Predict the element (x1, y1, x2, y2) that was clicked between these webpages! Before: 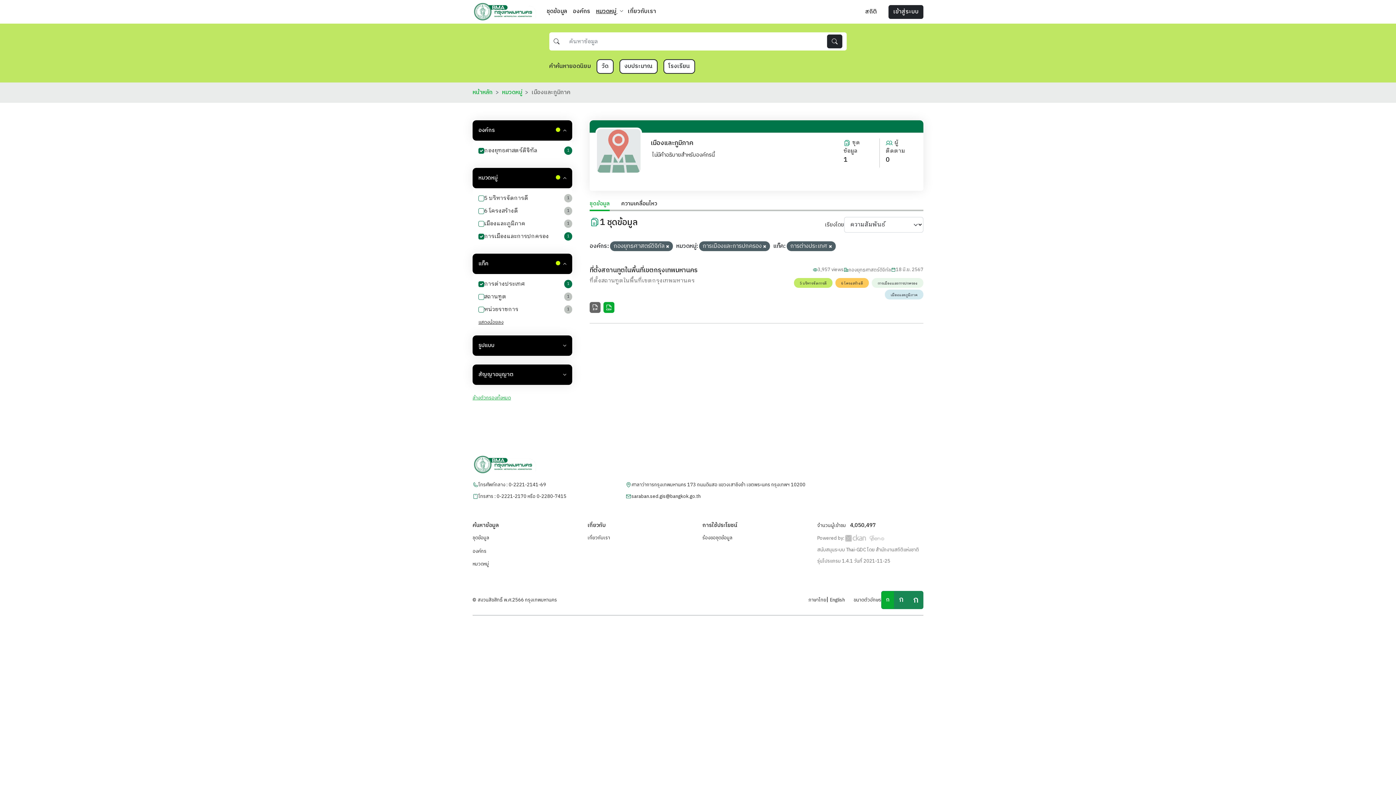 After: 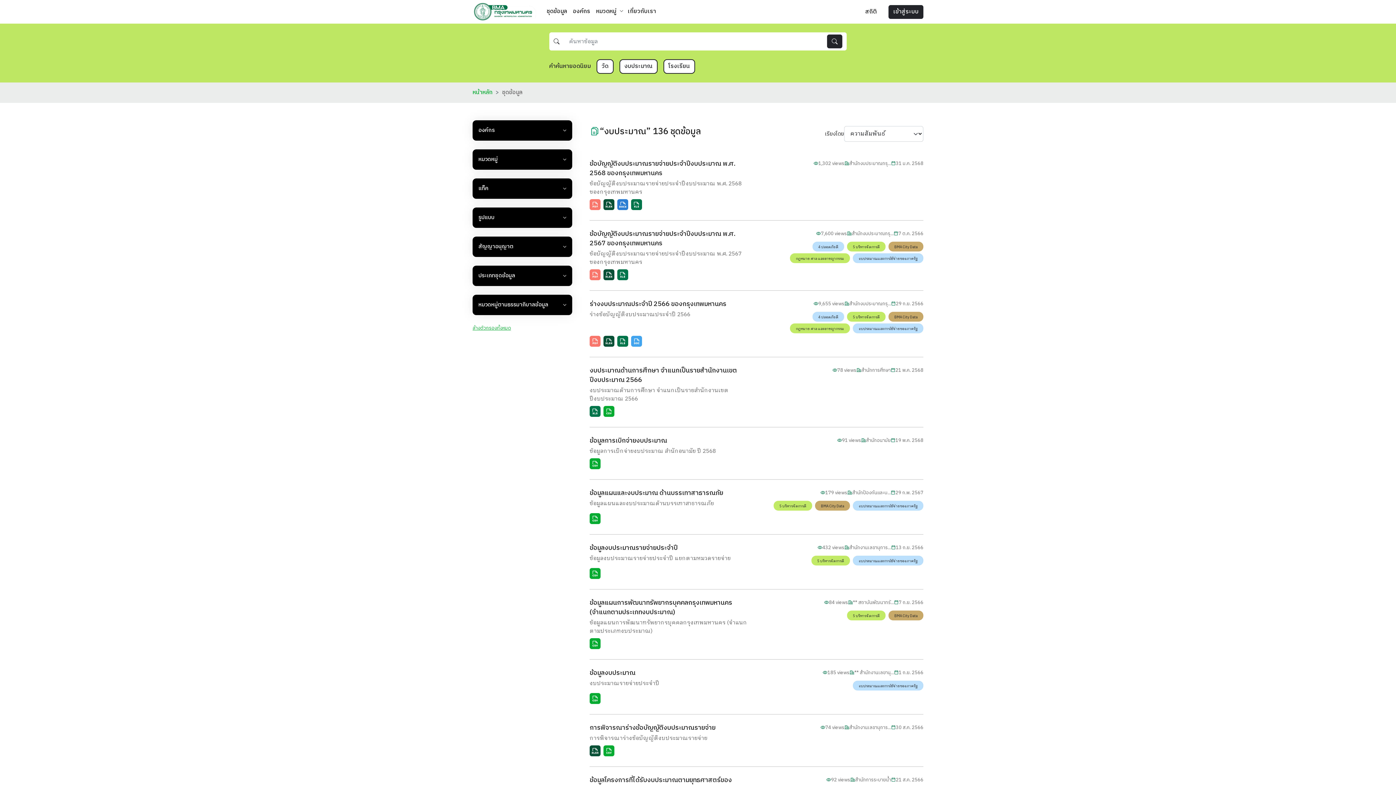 Action: bbox: (619, 59, 657, 73) label: งบประมาณ